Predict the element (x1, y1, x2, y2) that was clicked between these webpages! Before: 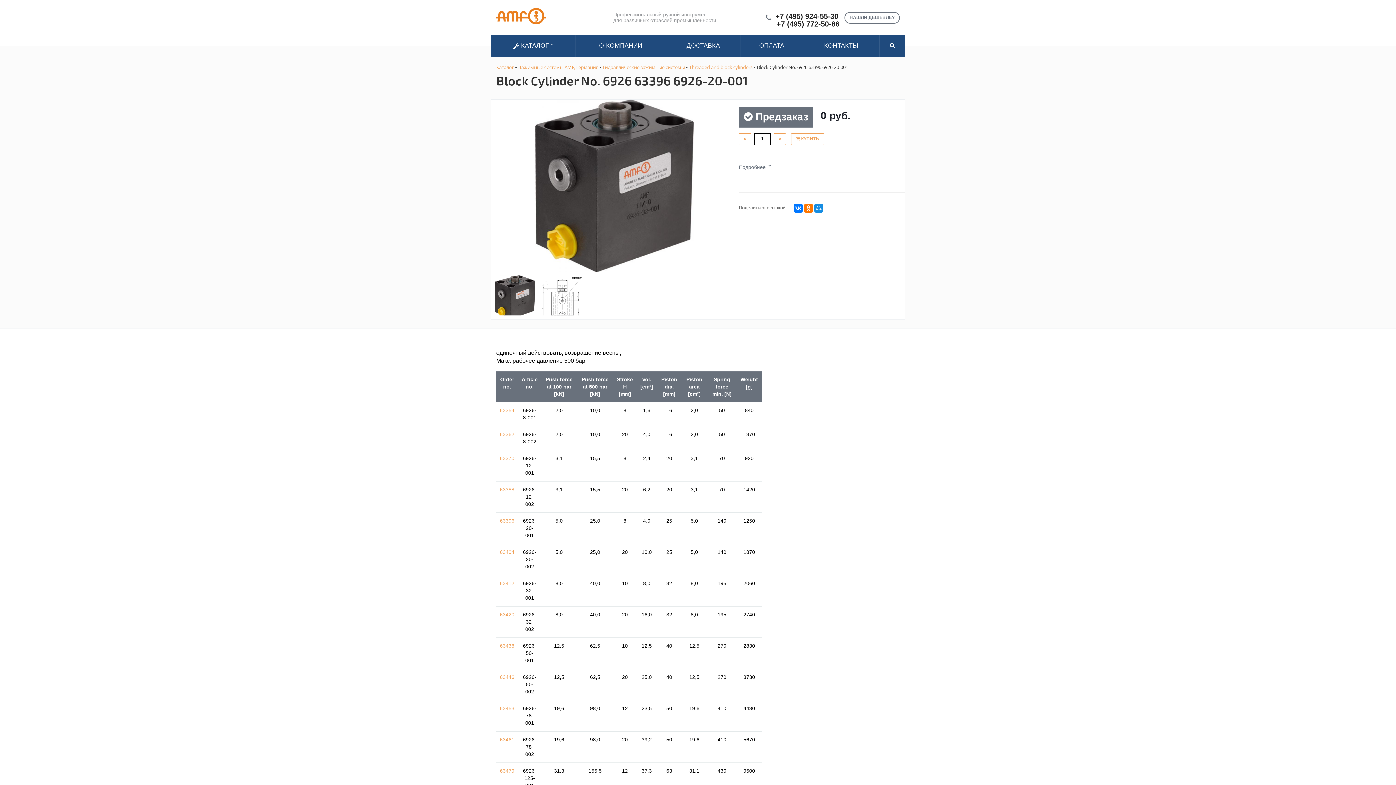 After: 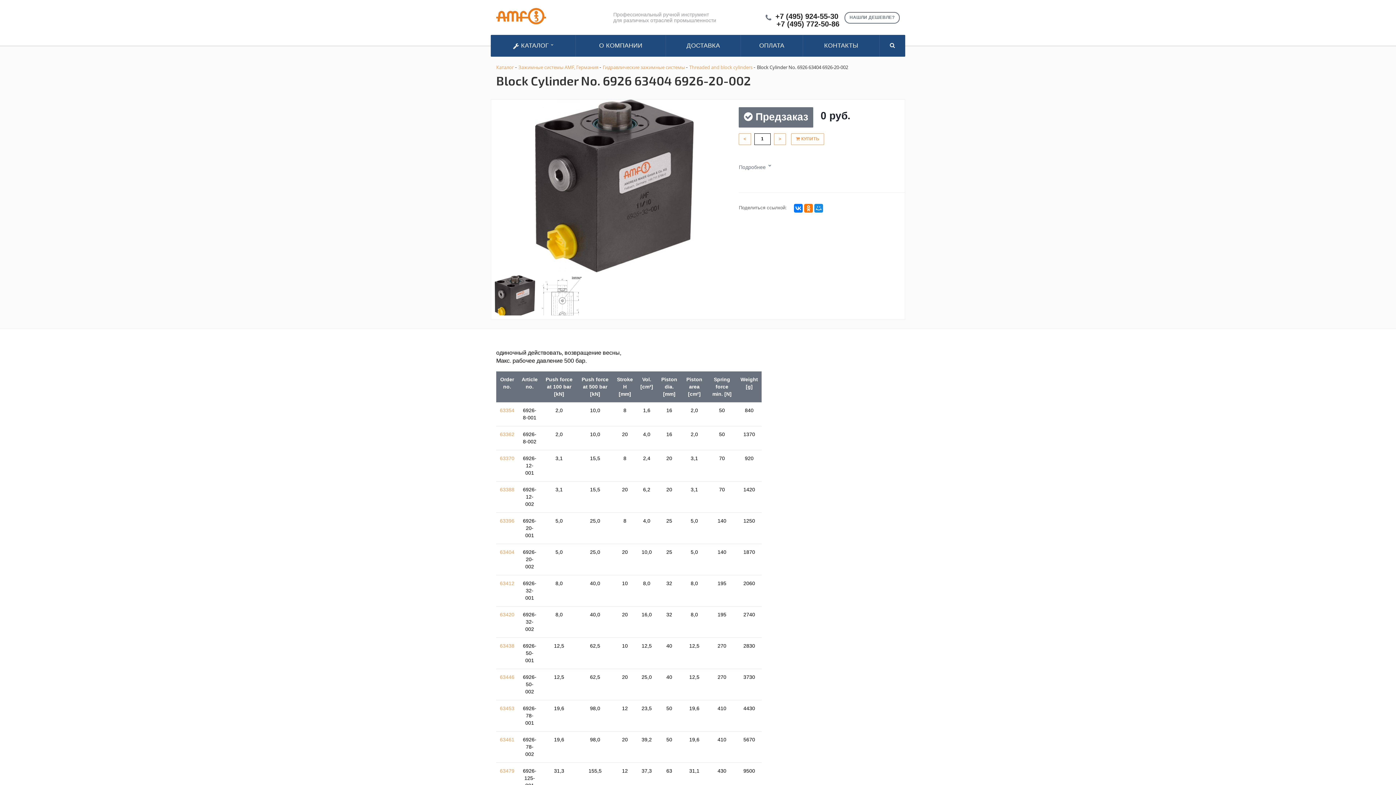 Action: bbox: (500, 549, 514, 555) label: 63404